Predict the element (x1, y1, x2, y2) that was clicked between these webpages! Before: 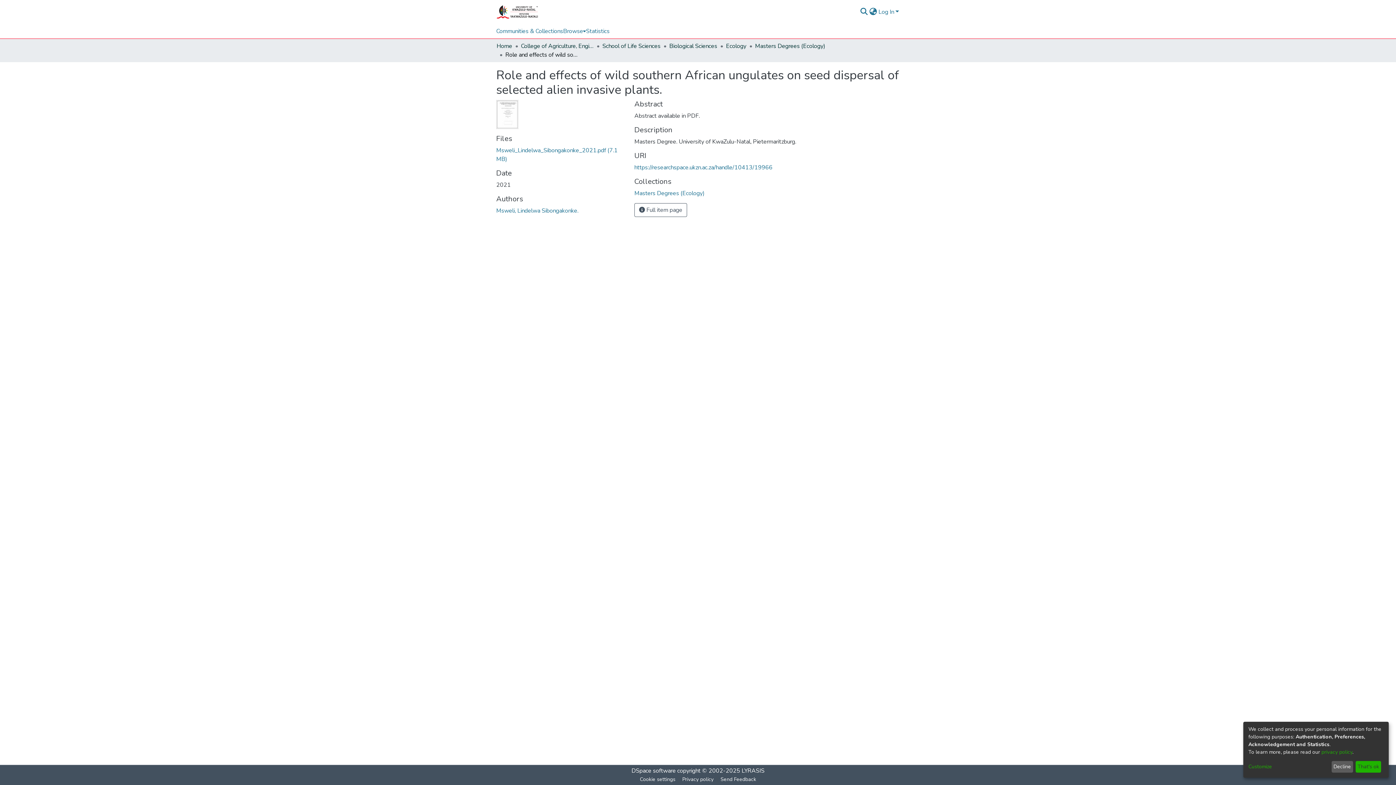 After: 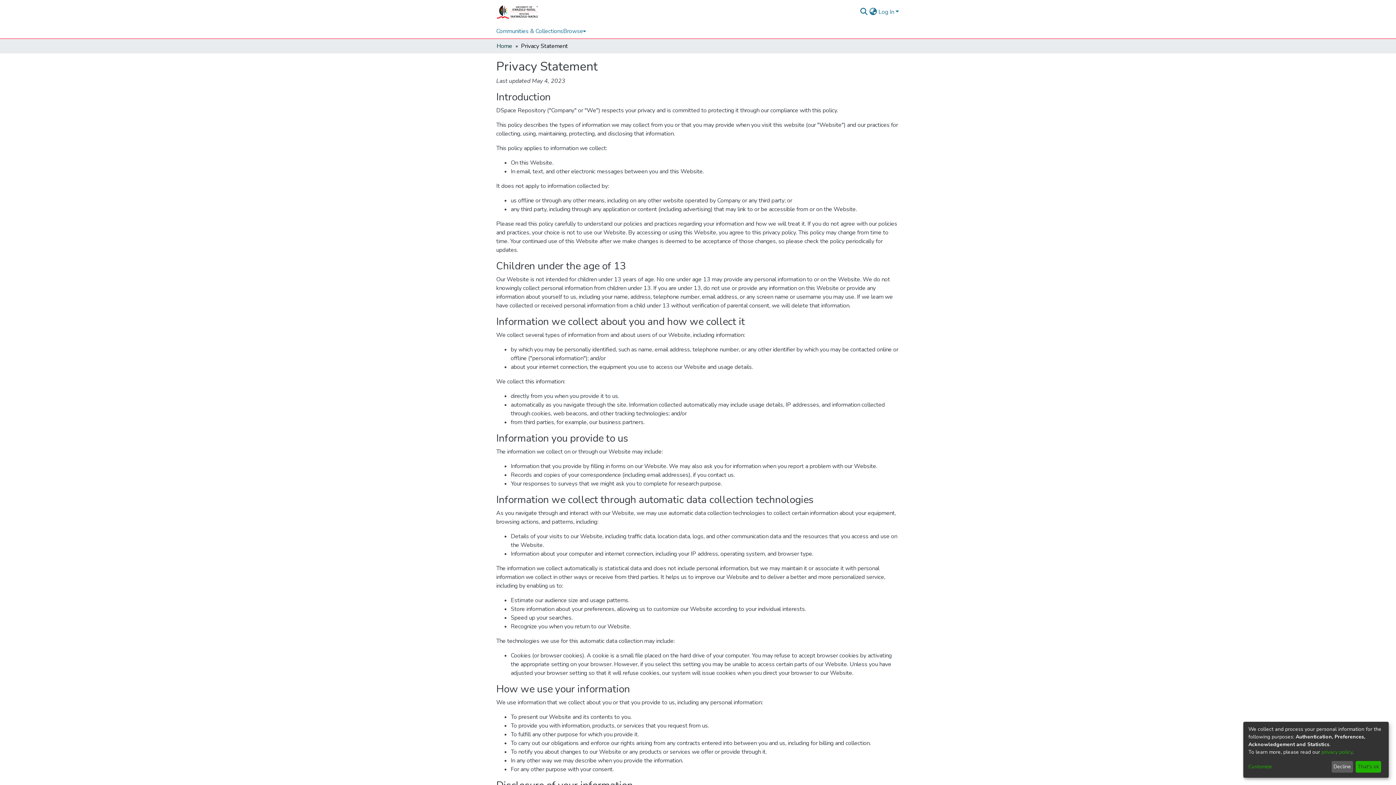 Action: bbox: (1321, 749, 1352, 755) label: privacy policy